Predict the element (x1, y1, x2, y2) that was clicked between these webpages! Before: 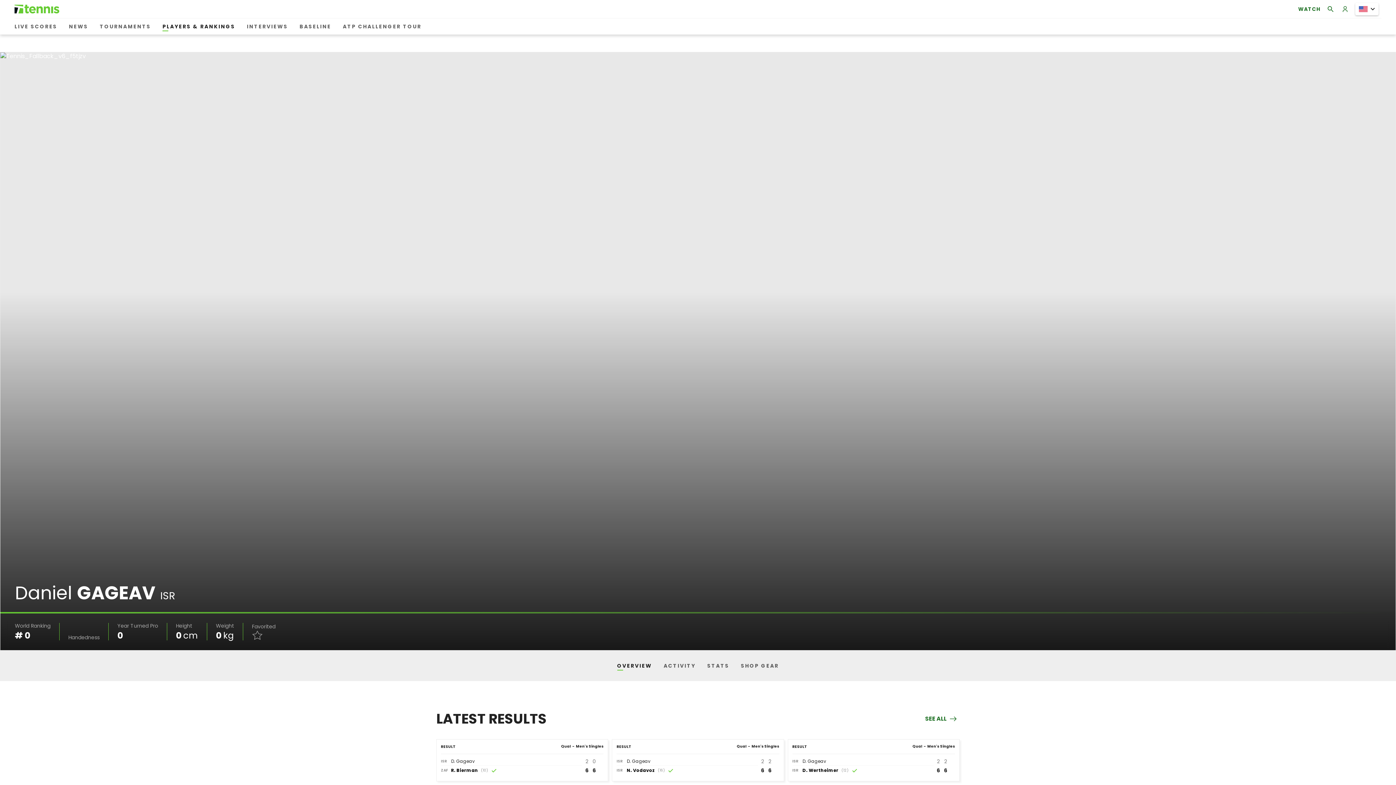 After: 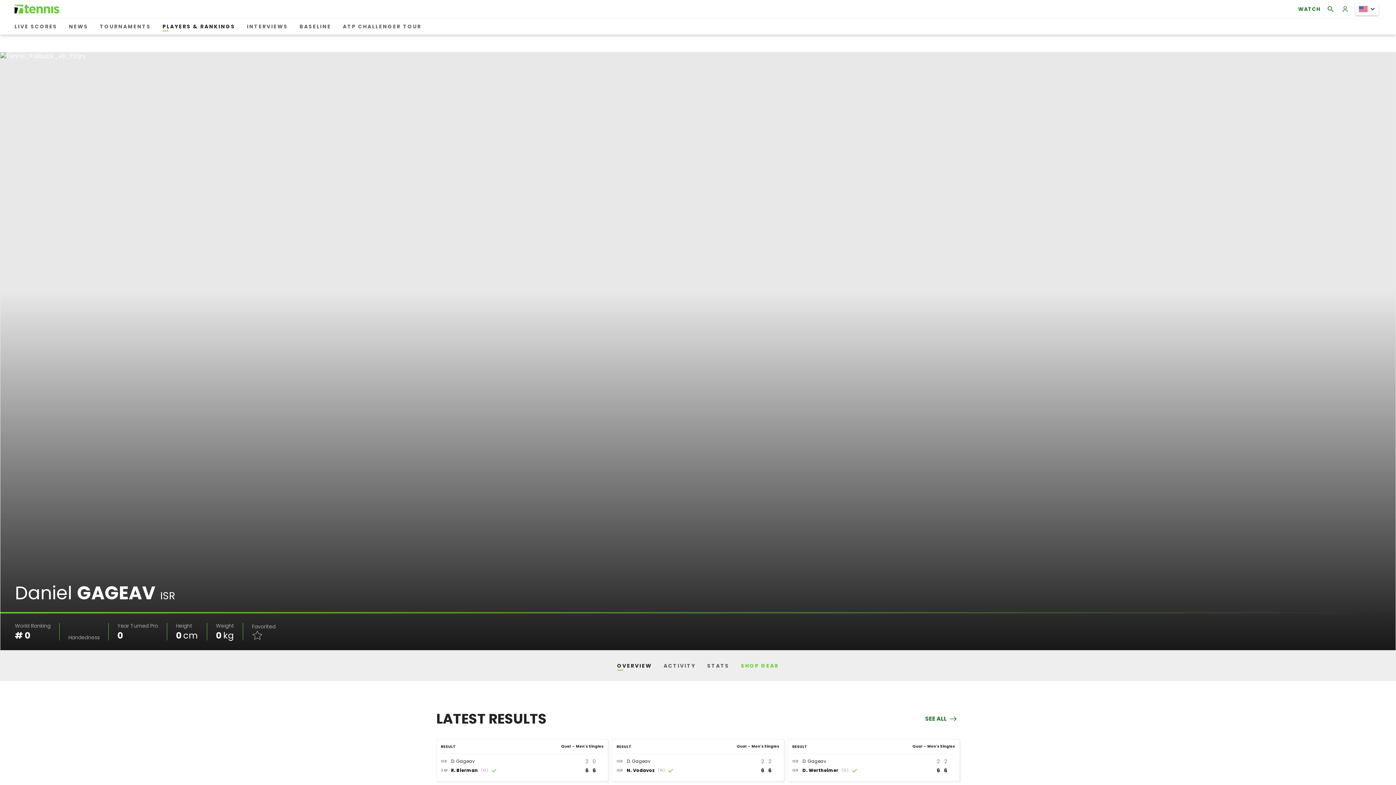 Action: bbox: (738, 659, 779, 672) label: SHOP GEAR